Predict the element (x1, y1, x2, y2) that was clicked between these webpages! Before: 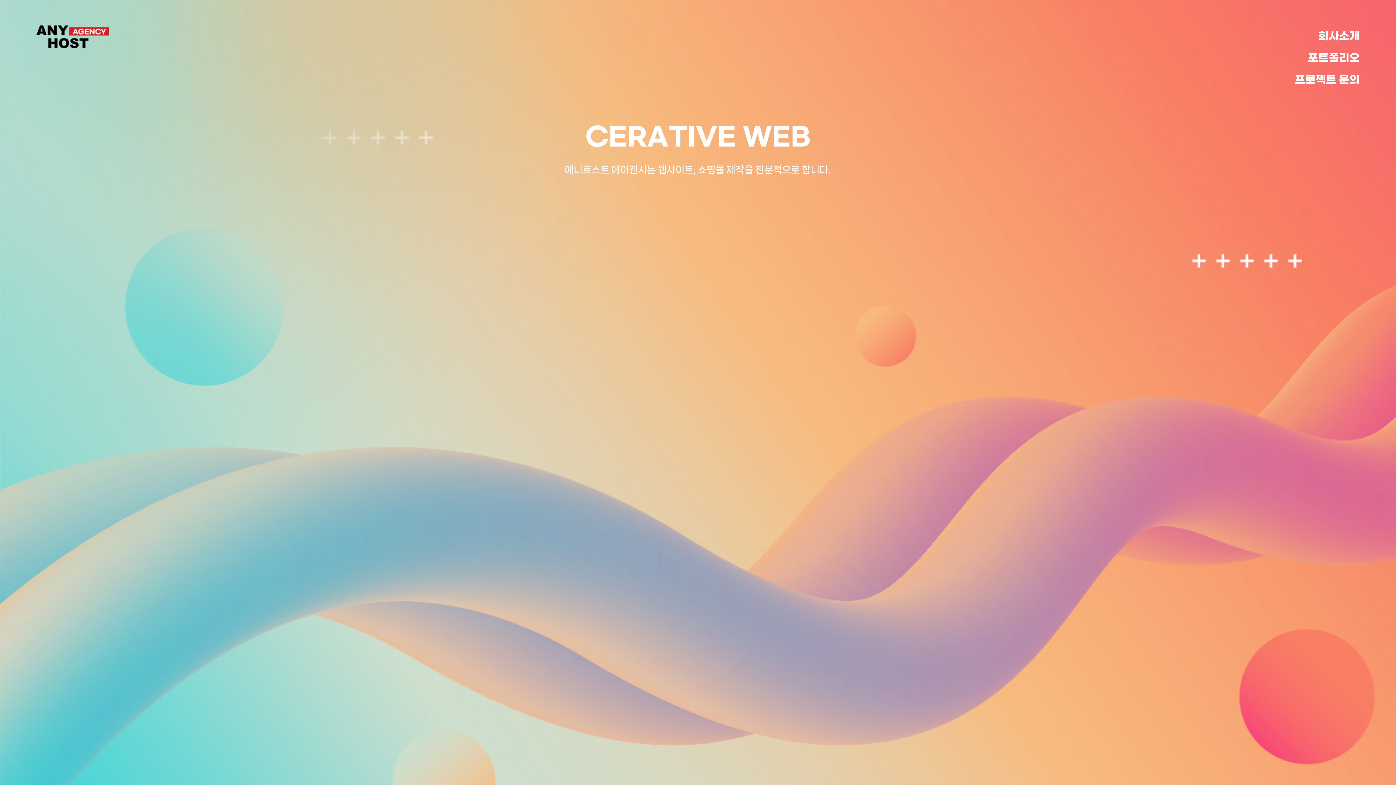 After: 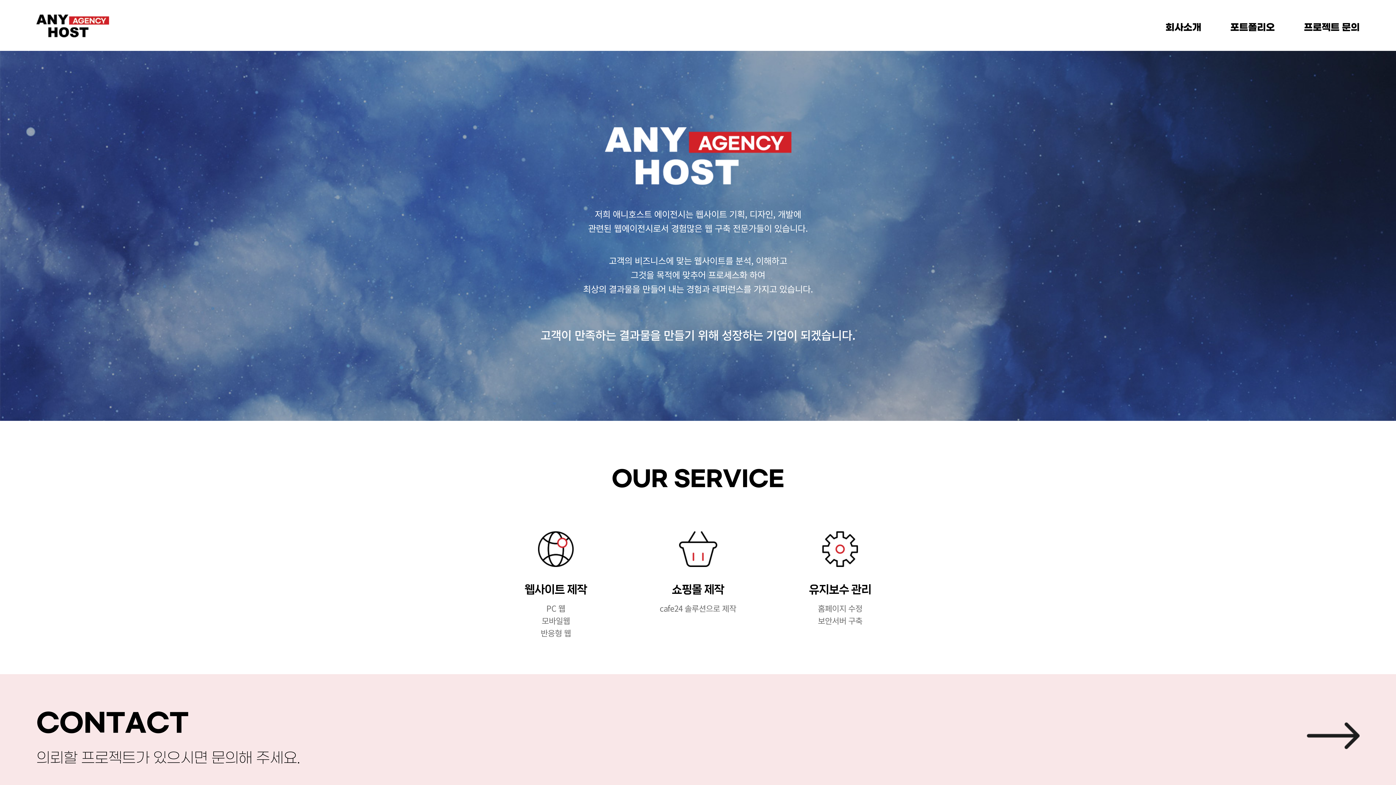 Action: label: 회사소개 bbox: (1318, 29, 1360, 42)